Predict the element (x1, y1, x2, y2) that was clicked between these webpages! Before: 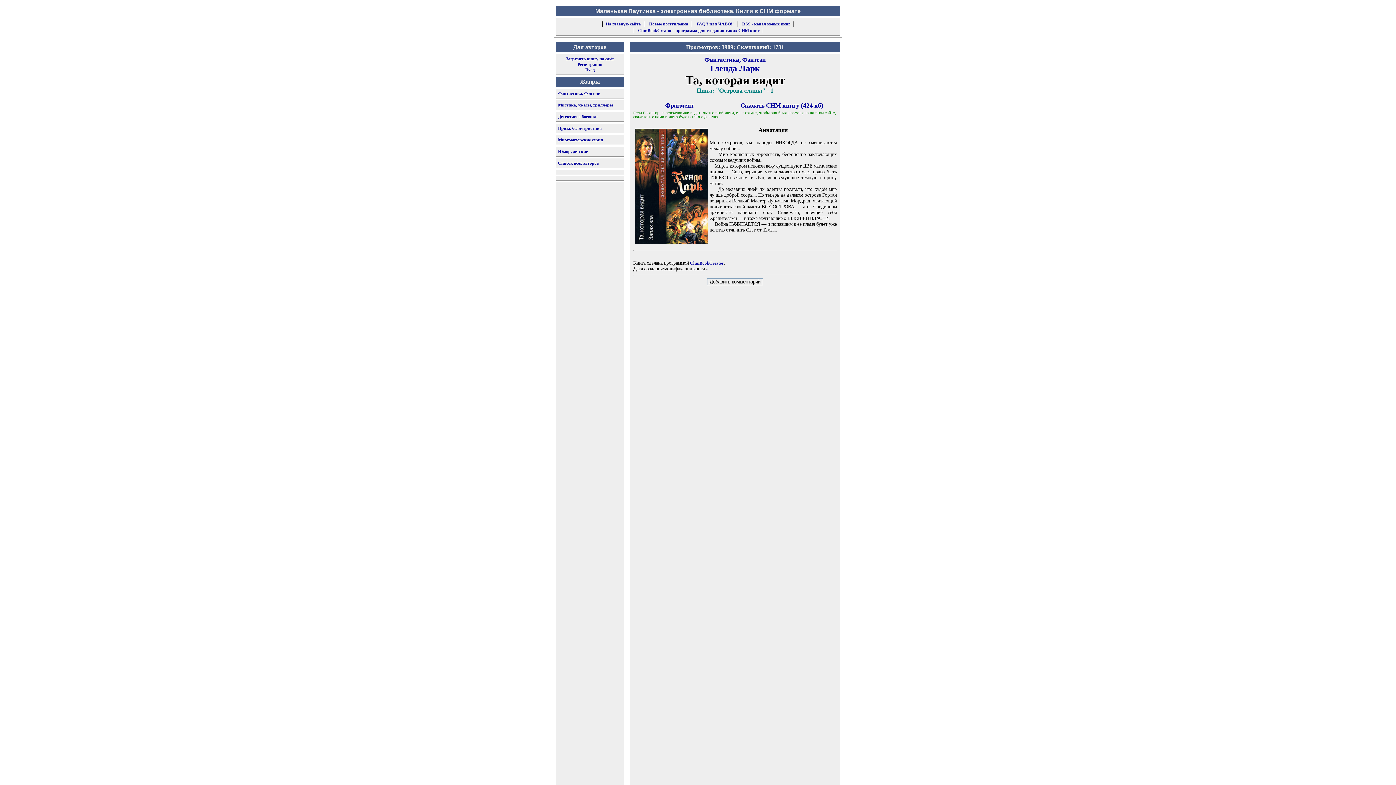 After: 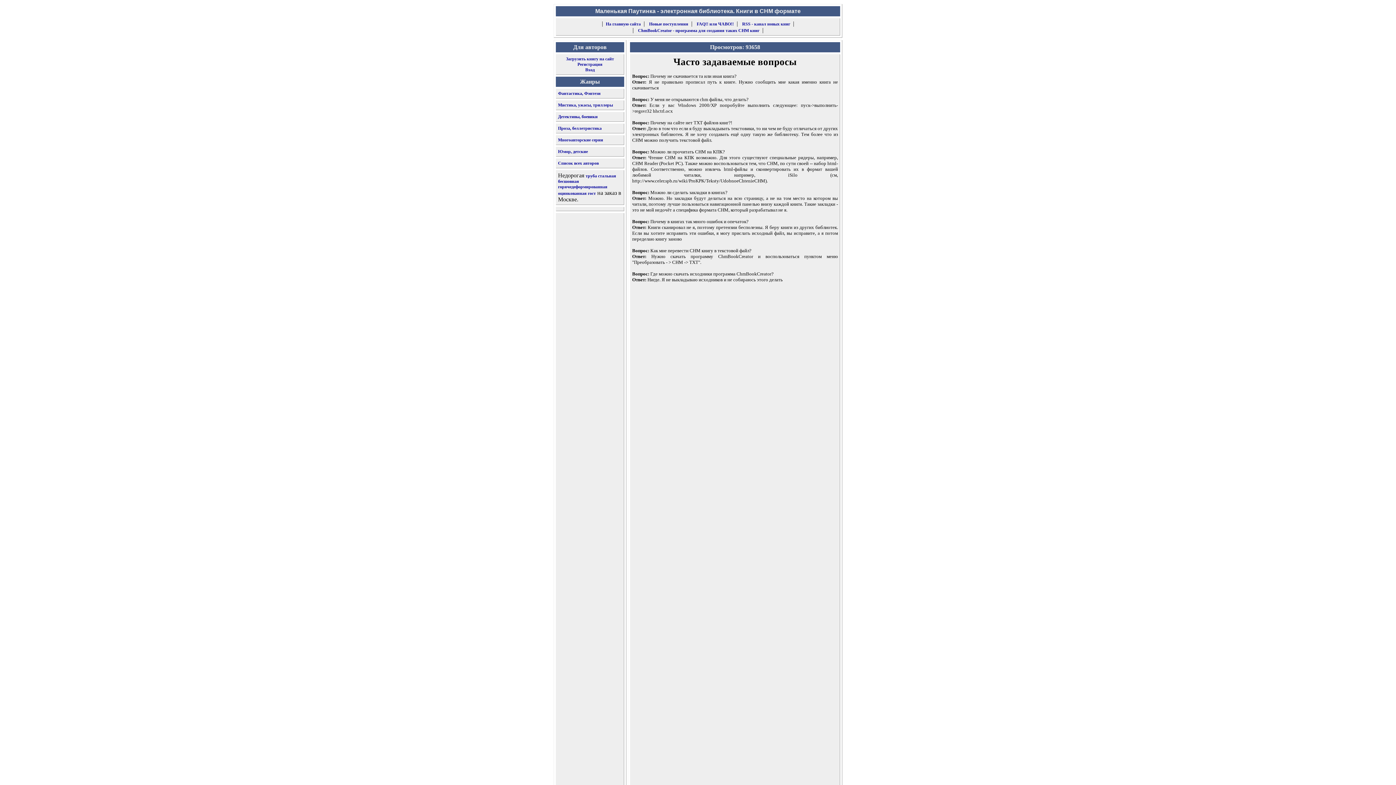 Action: bbox: (696, 21, 734, 26) label: FAQ!! или ЧАВО!!